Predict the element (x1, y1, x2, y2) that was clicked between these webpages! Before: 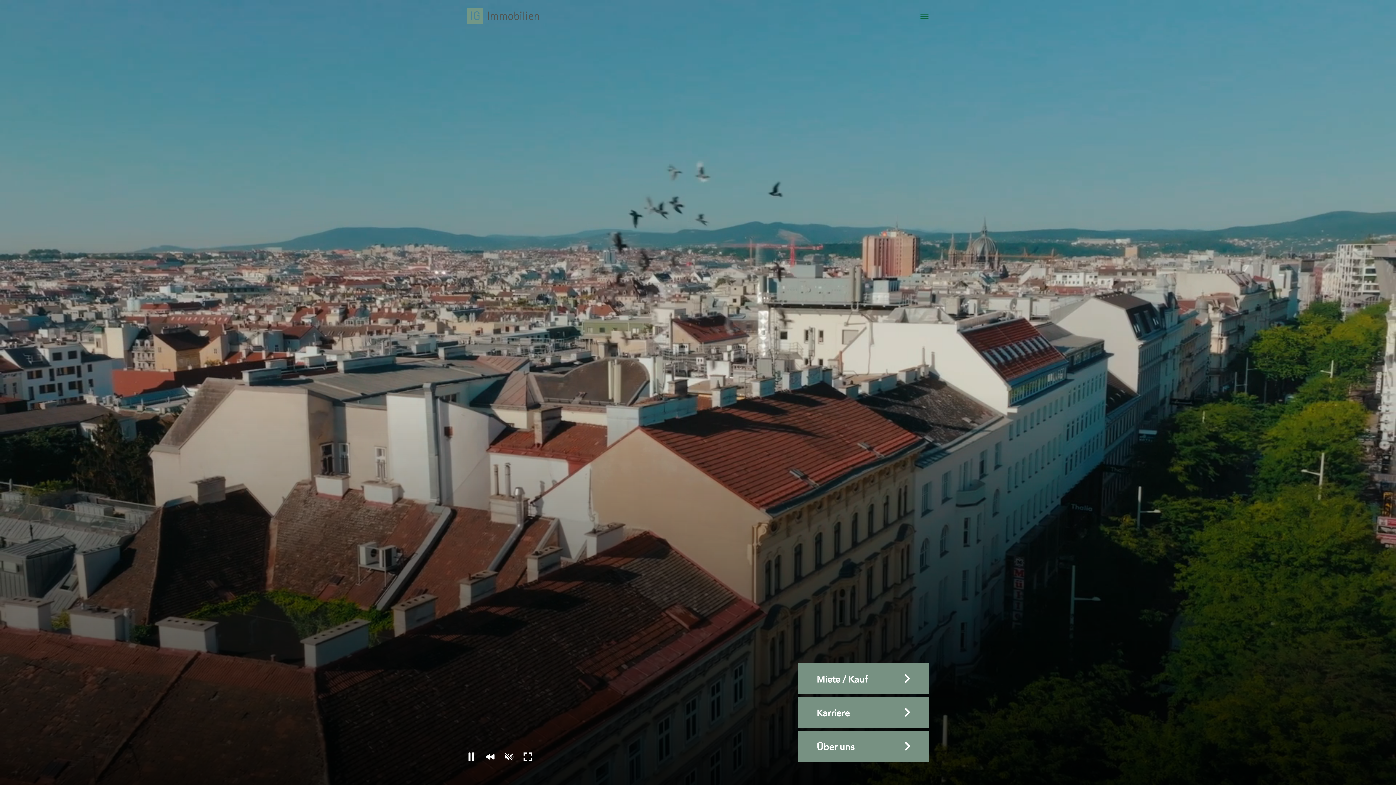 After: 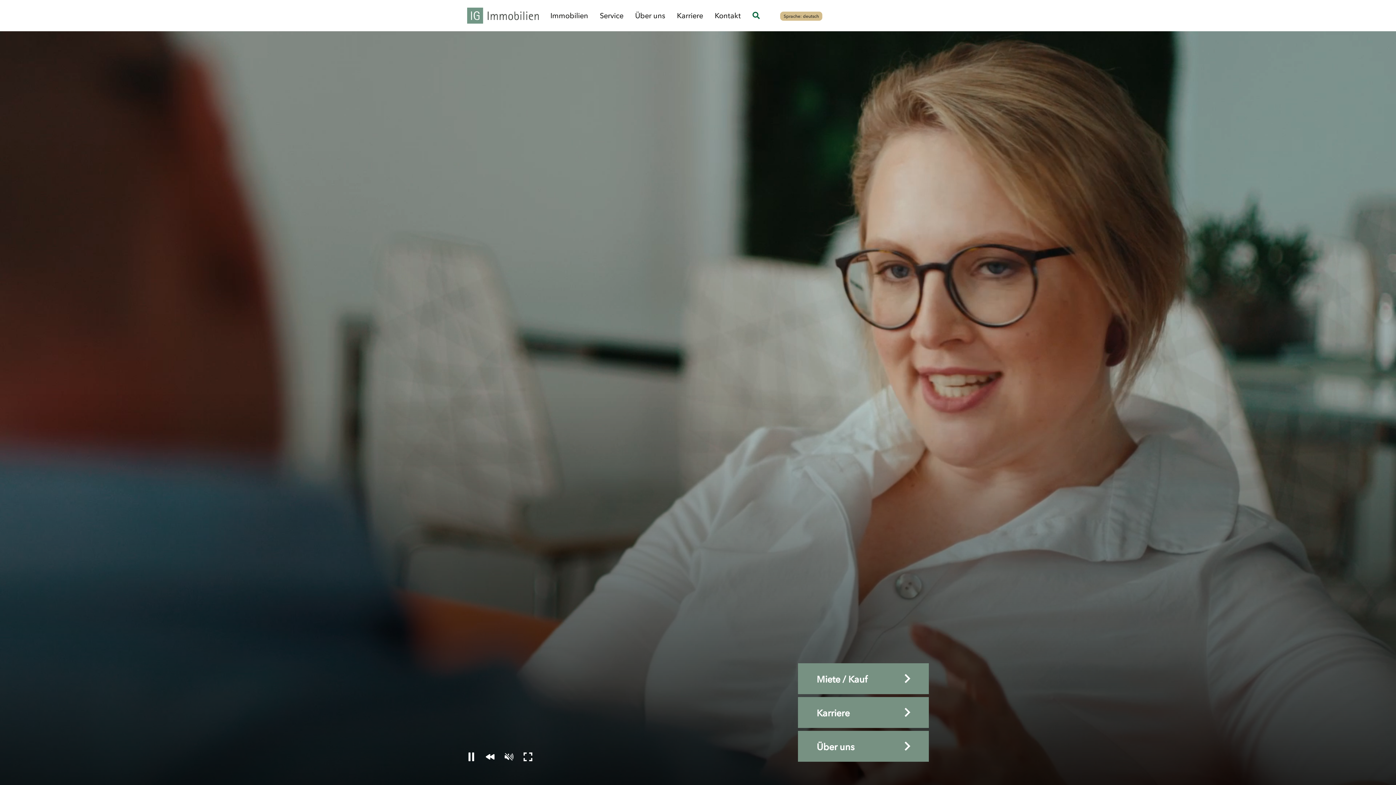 Action: bbox: (916, 10, 929, 21) label: Toggle Navigation